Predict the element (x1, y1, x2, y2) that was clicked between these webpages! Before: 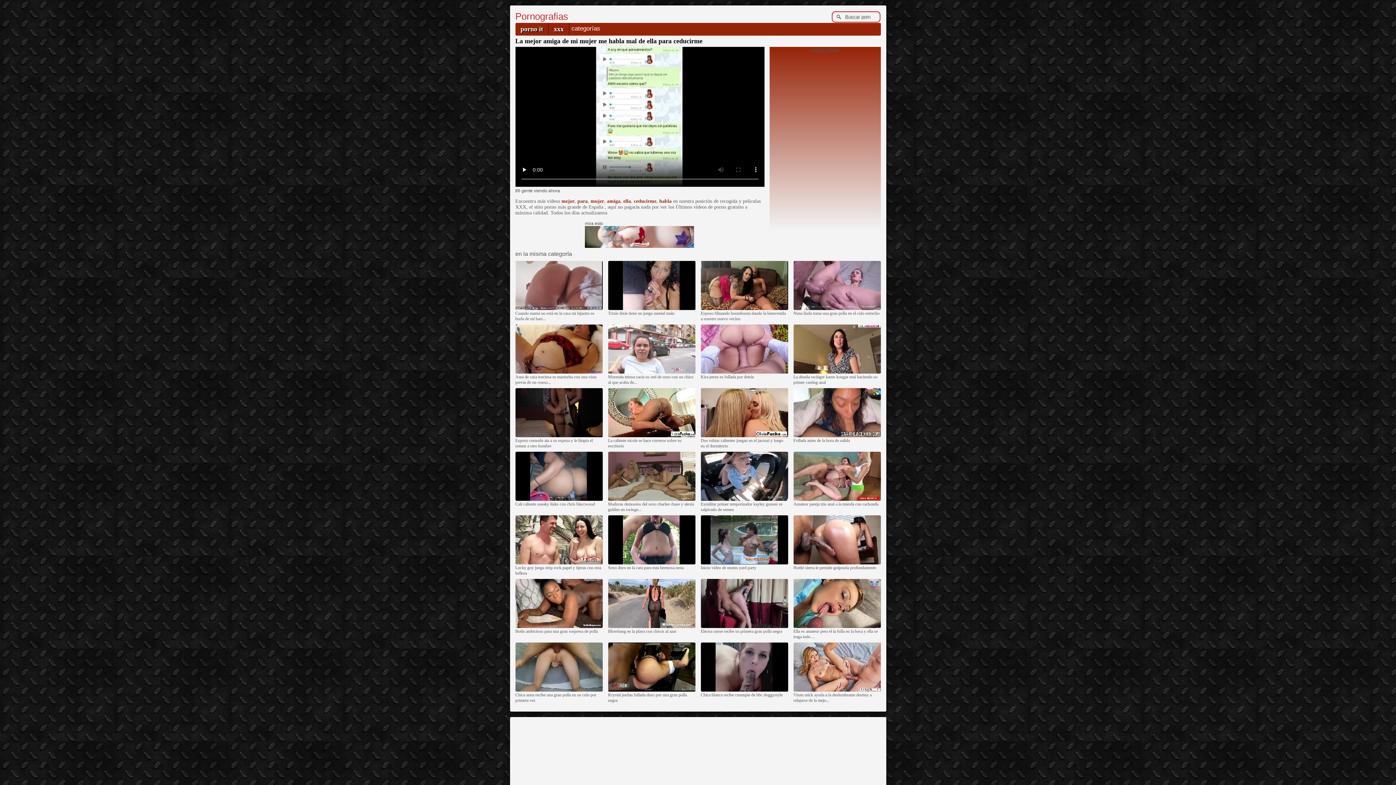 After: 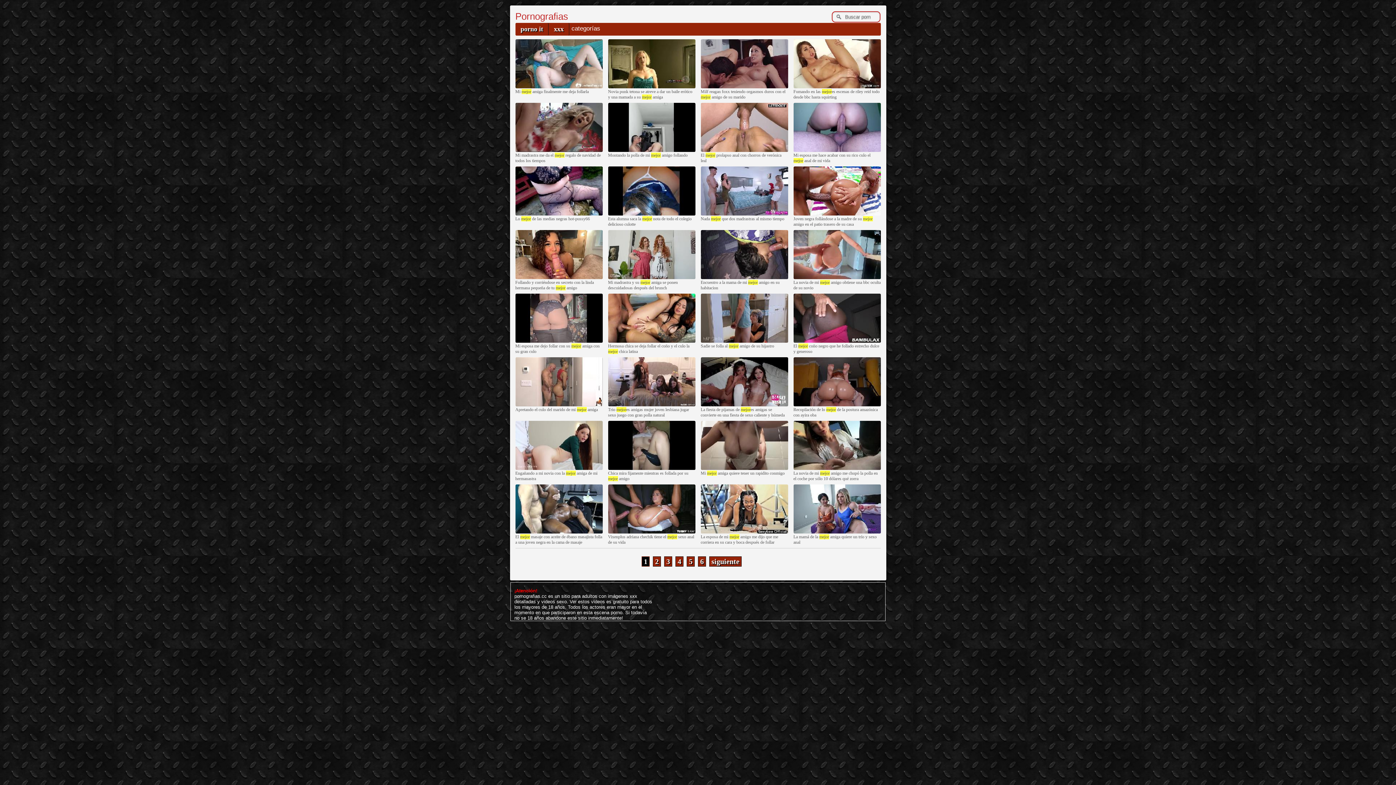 Action: label: mejor bbox: (561, 198, 574, 203)